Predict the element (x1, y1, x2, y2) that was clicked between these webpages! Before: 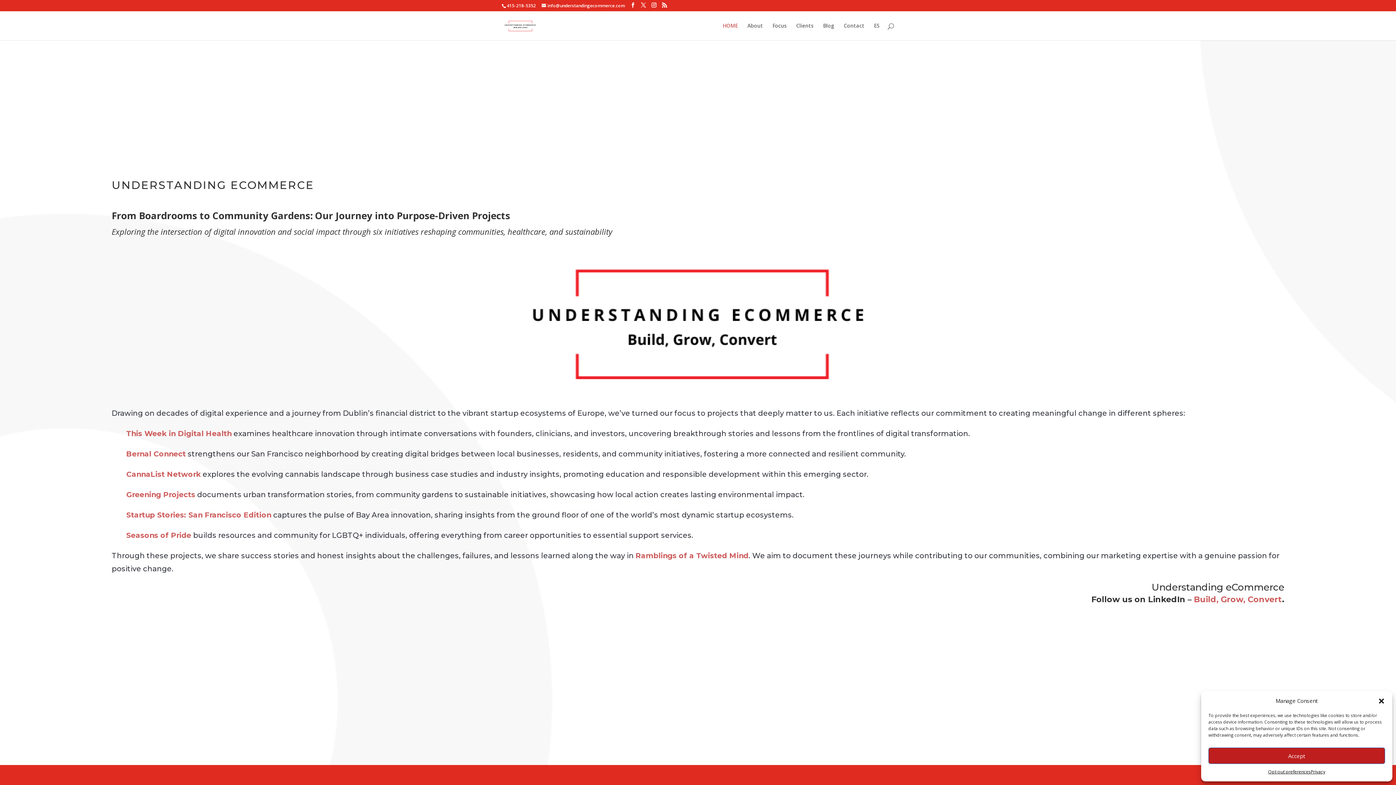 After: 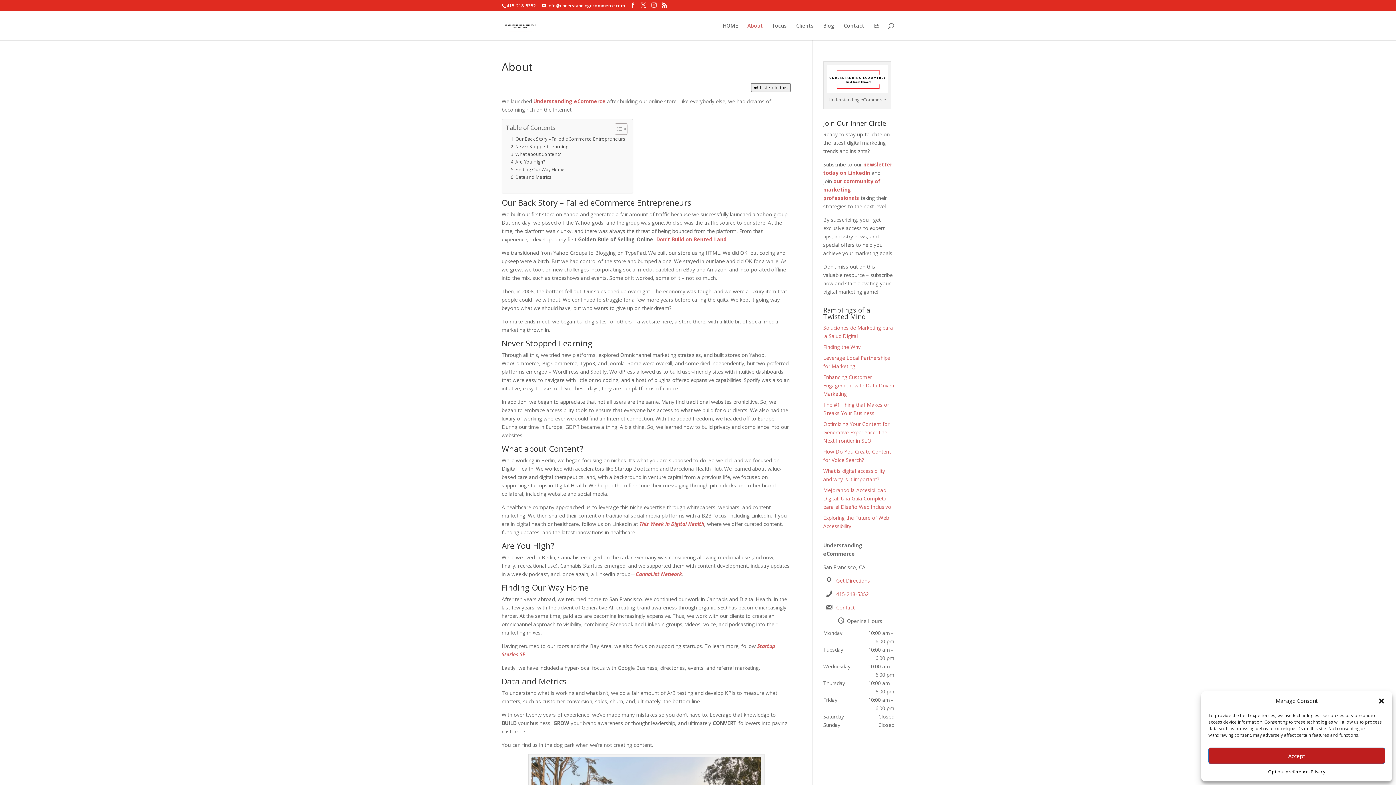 Action: bbox: (747, 23, 763, 40) label: About